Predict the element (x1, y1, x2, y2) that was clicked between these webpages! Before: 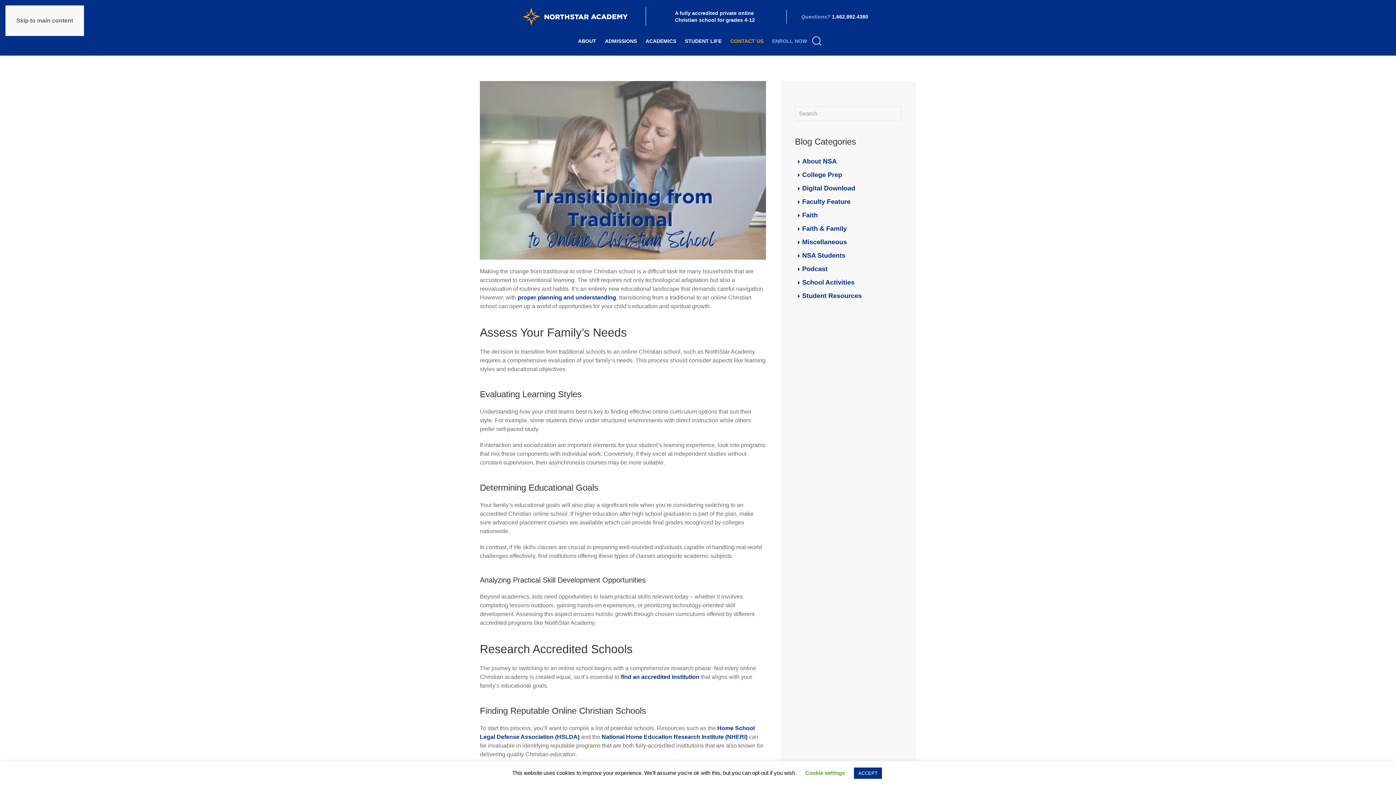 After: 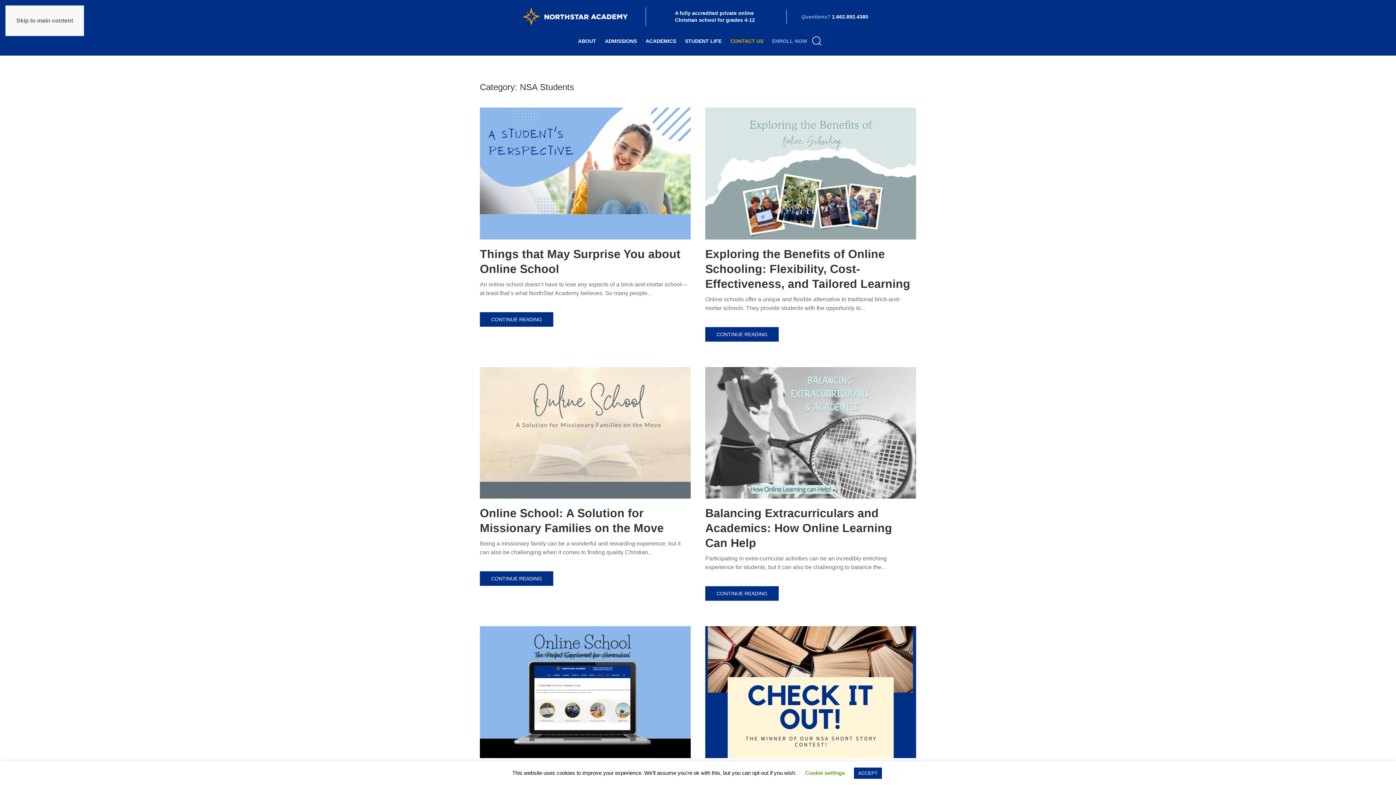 Action: bbox: (795, 249, 901, 262) label: NSA Students